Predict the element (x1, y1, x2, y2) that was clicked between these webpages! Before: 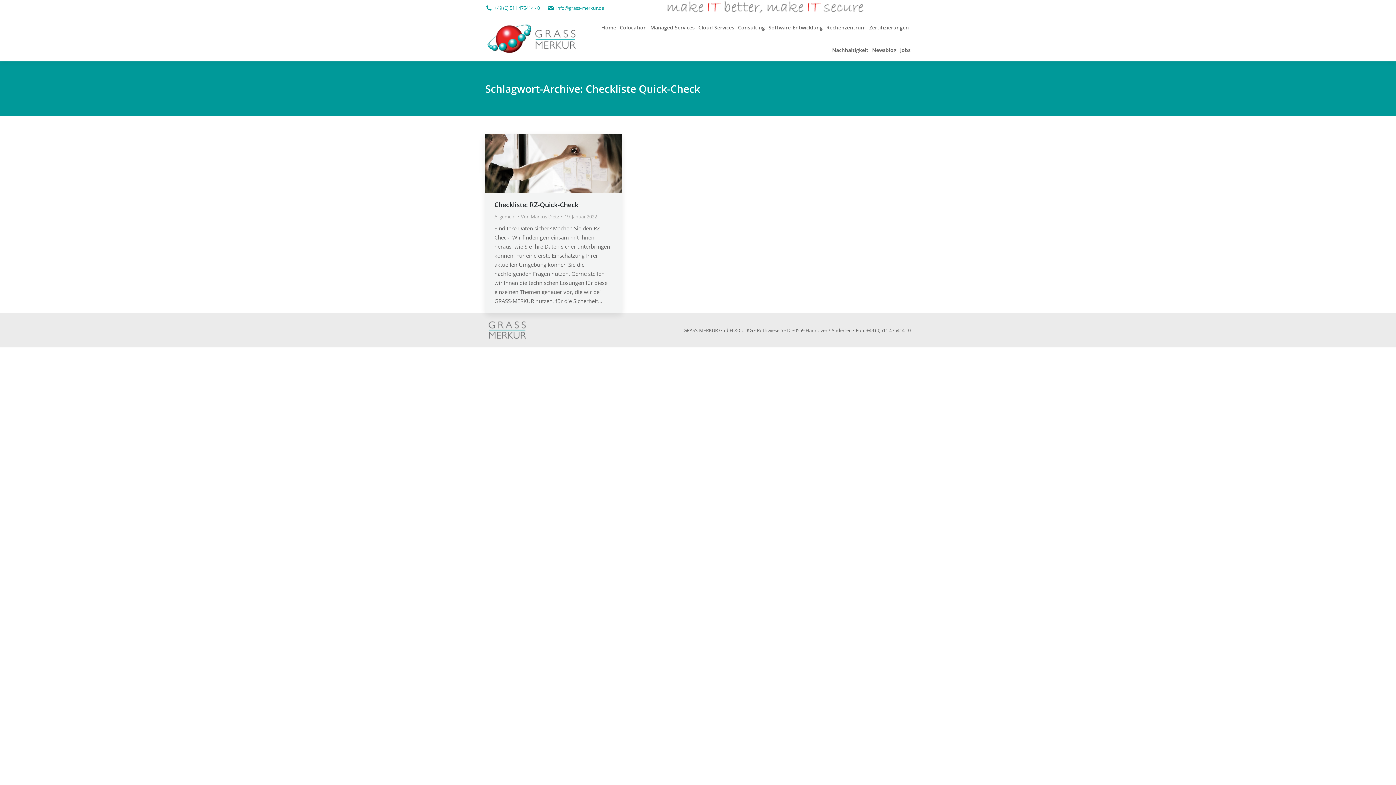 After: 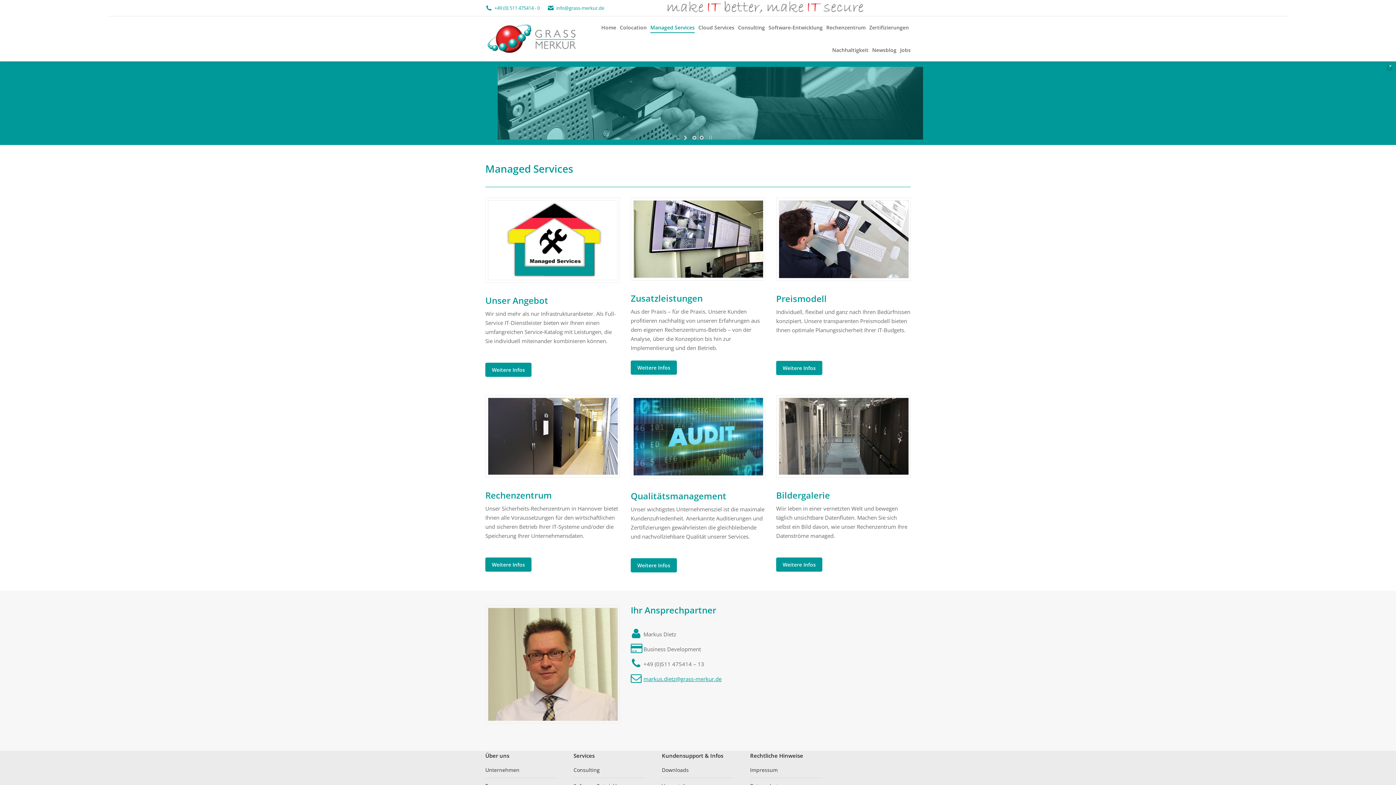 Action: bbox: (650, 22, 694, 32) label: Managed Services